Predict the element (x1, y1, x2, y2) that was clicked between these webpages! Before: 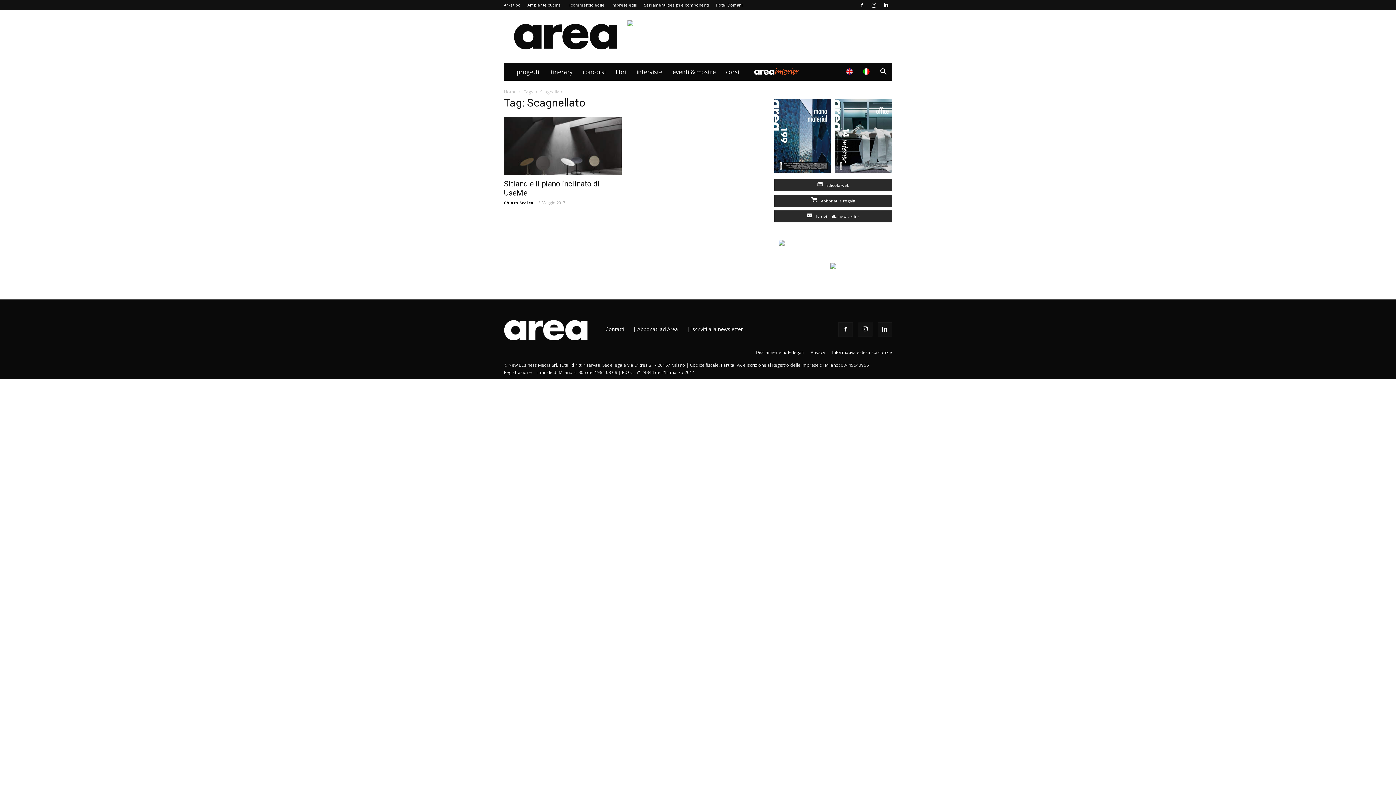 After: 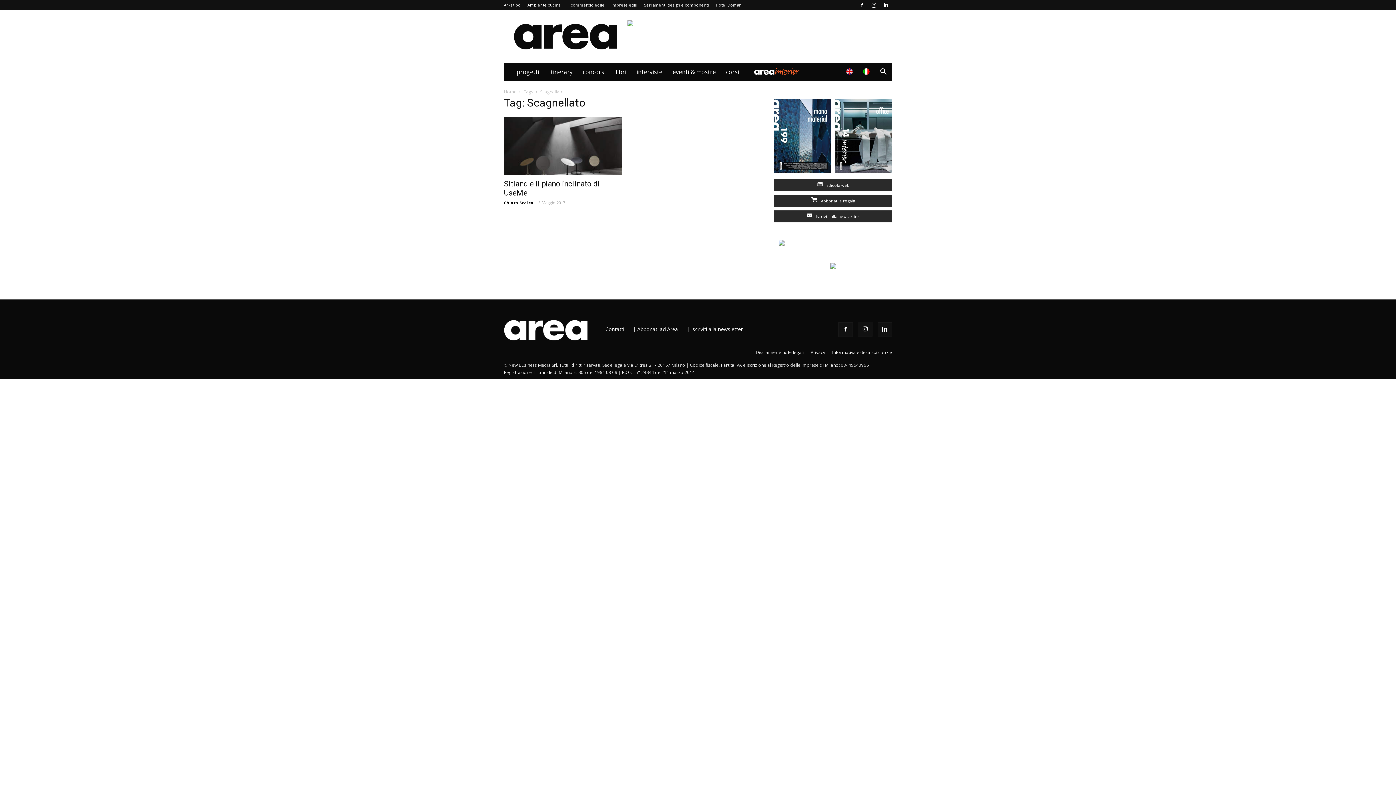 Action: bbox: (835, 99, 892, 175)